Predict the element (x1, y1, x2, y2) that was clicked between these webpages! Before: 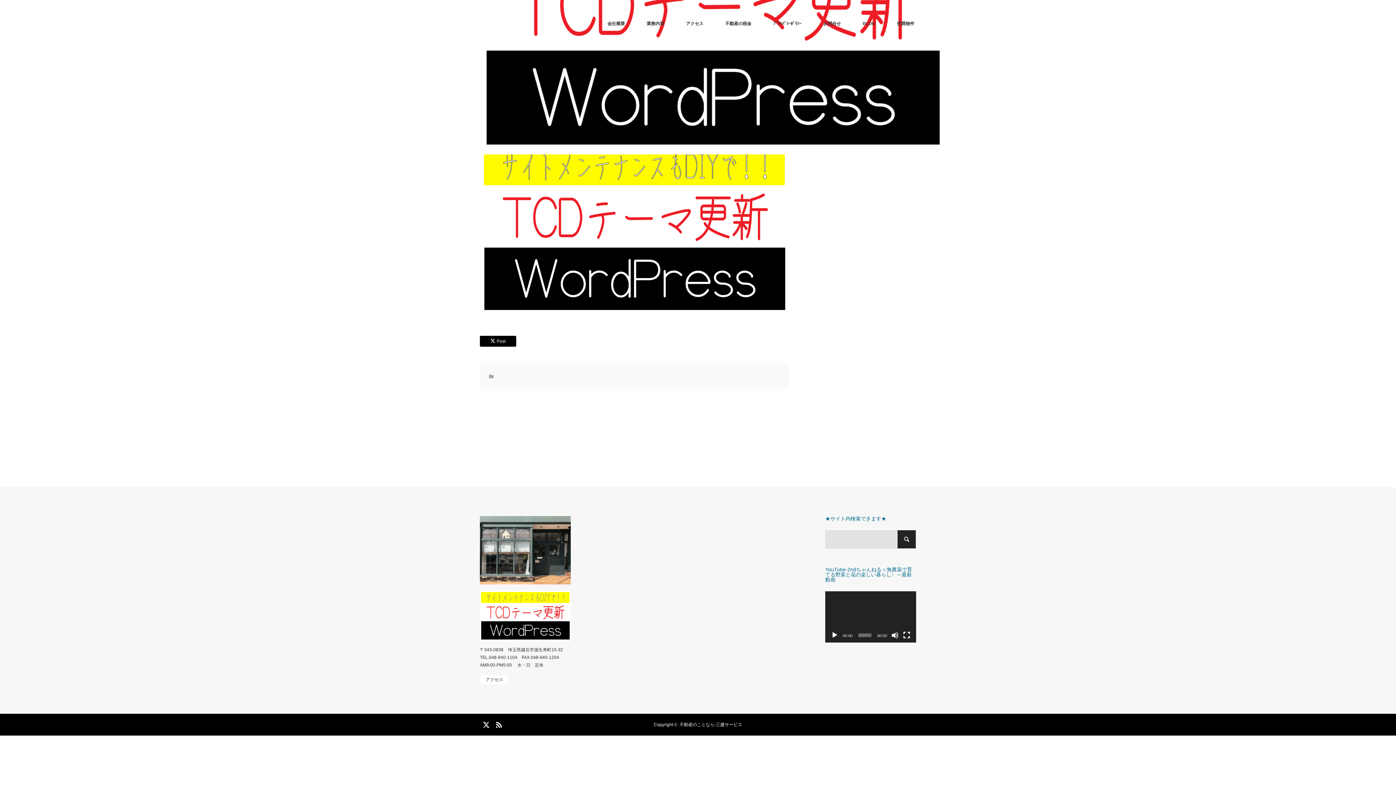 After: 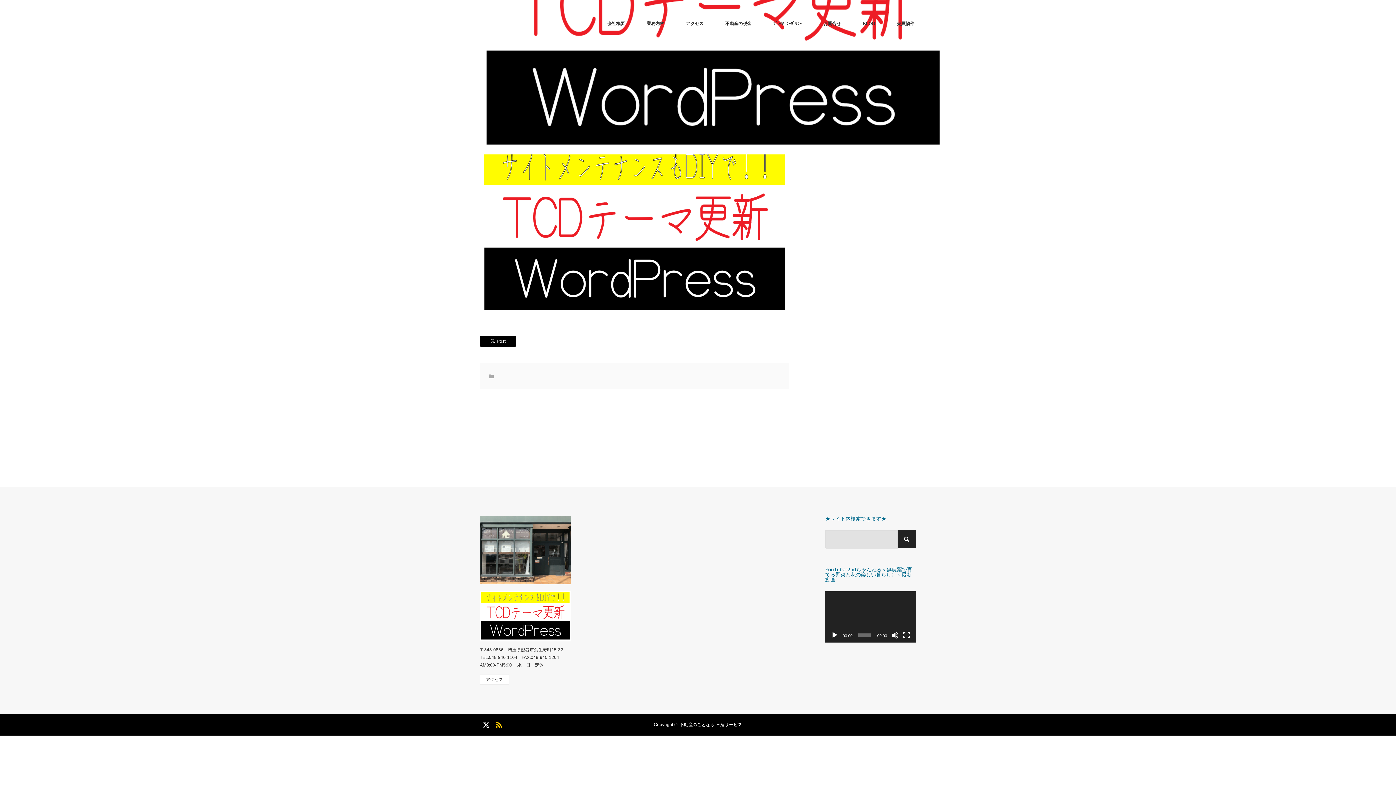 Action: label: RSS bbox: (492, 718, 503, 729)